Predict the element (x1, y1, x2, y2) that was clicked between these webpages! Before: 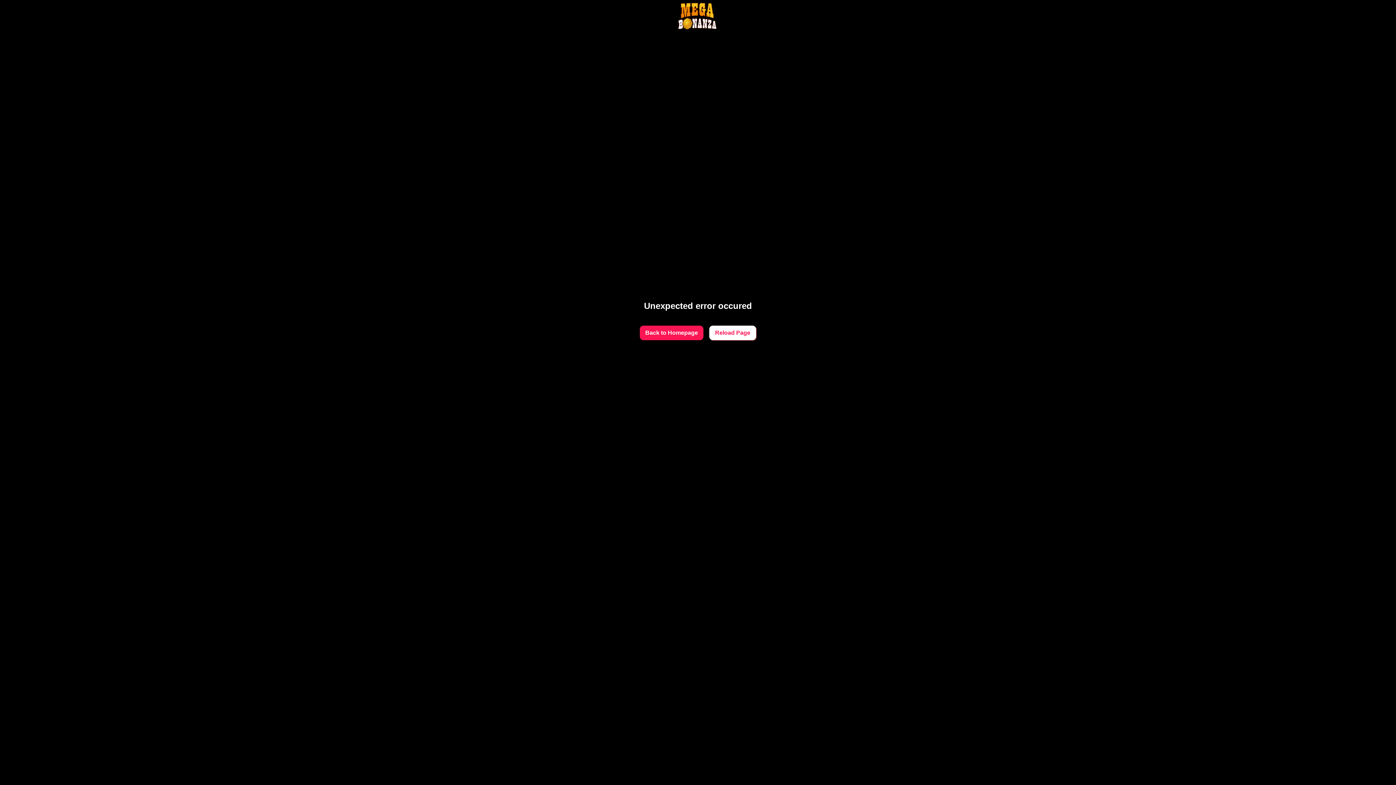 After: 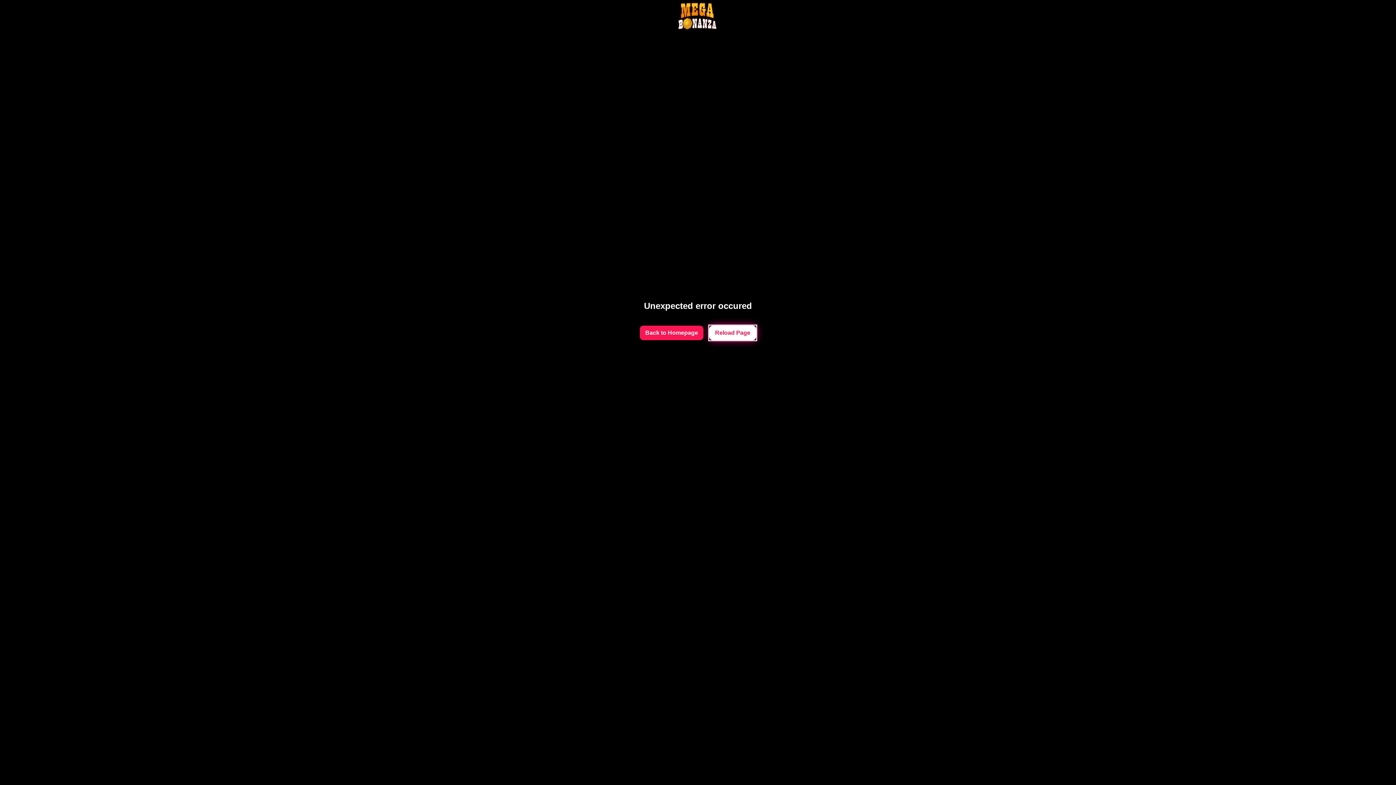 Action: bbox: (709, 325, 756, 340) label: Reload Page